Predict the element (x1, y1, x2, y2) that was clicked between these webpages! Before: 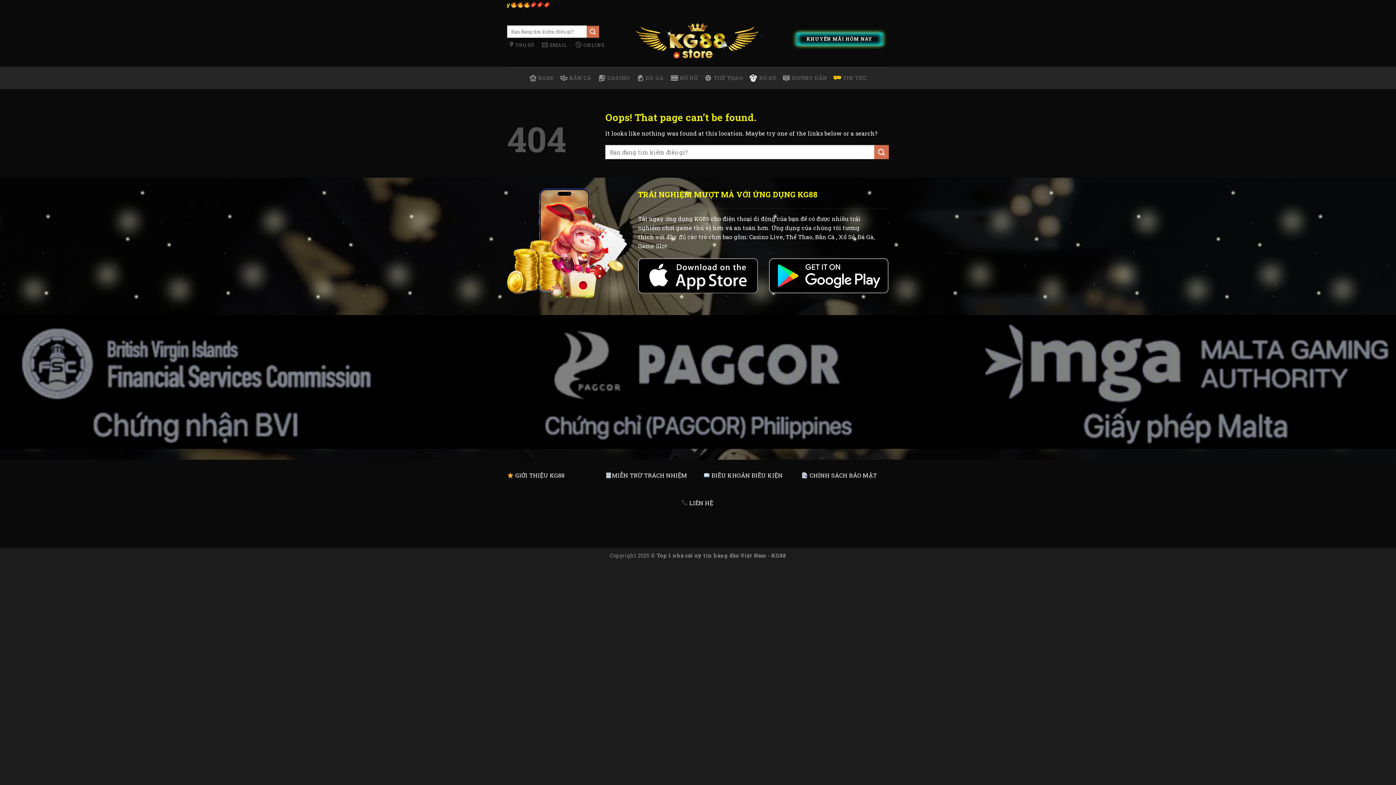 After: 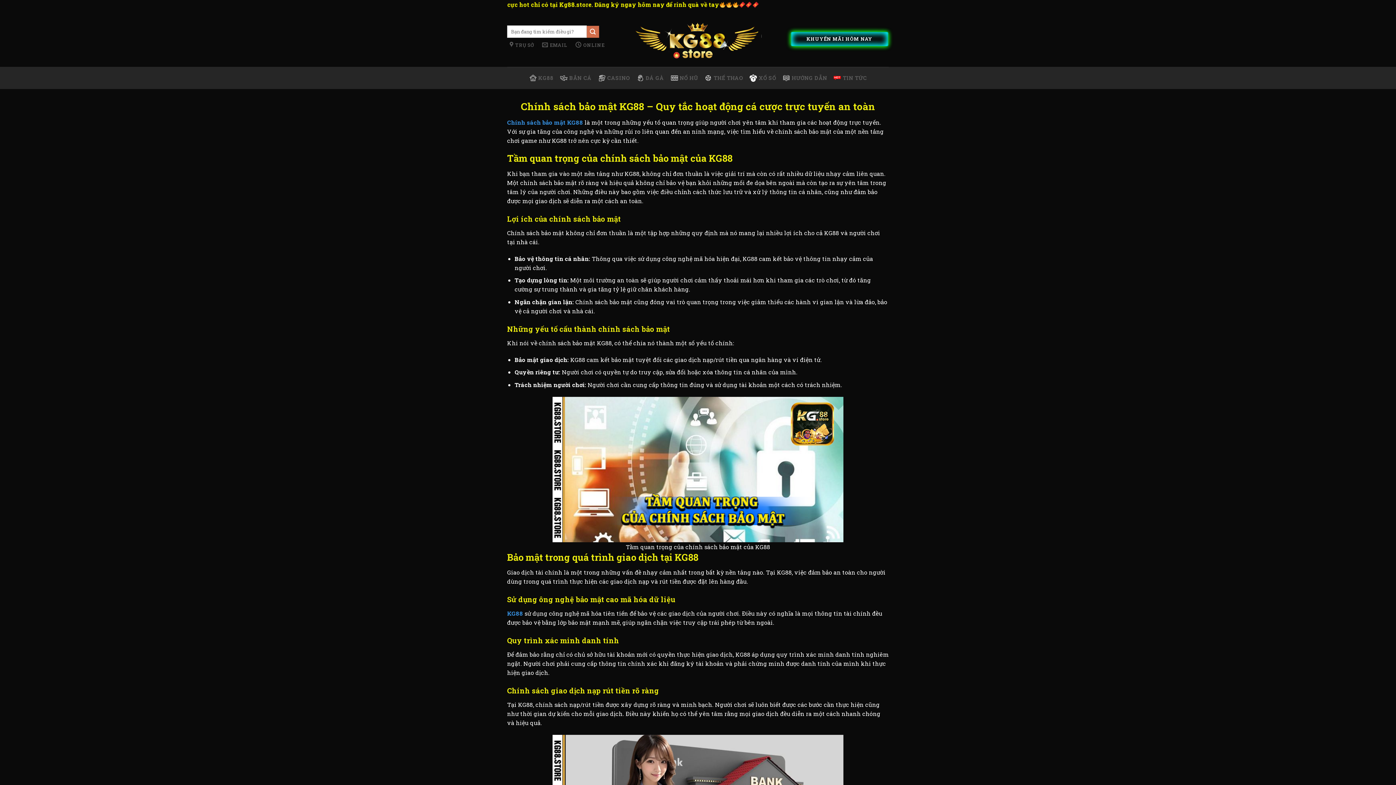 Action: label:  CHÍNH SÁCH BẢO MẬT bbox: (801, 471, 877, 479)